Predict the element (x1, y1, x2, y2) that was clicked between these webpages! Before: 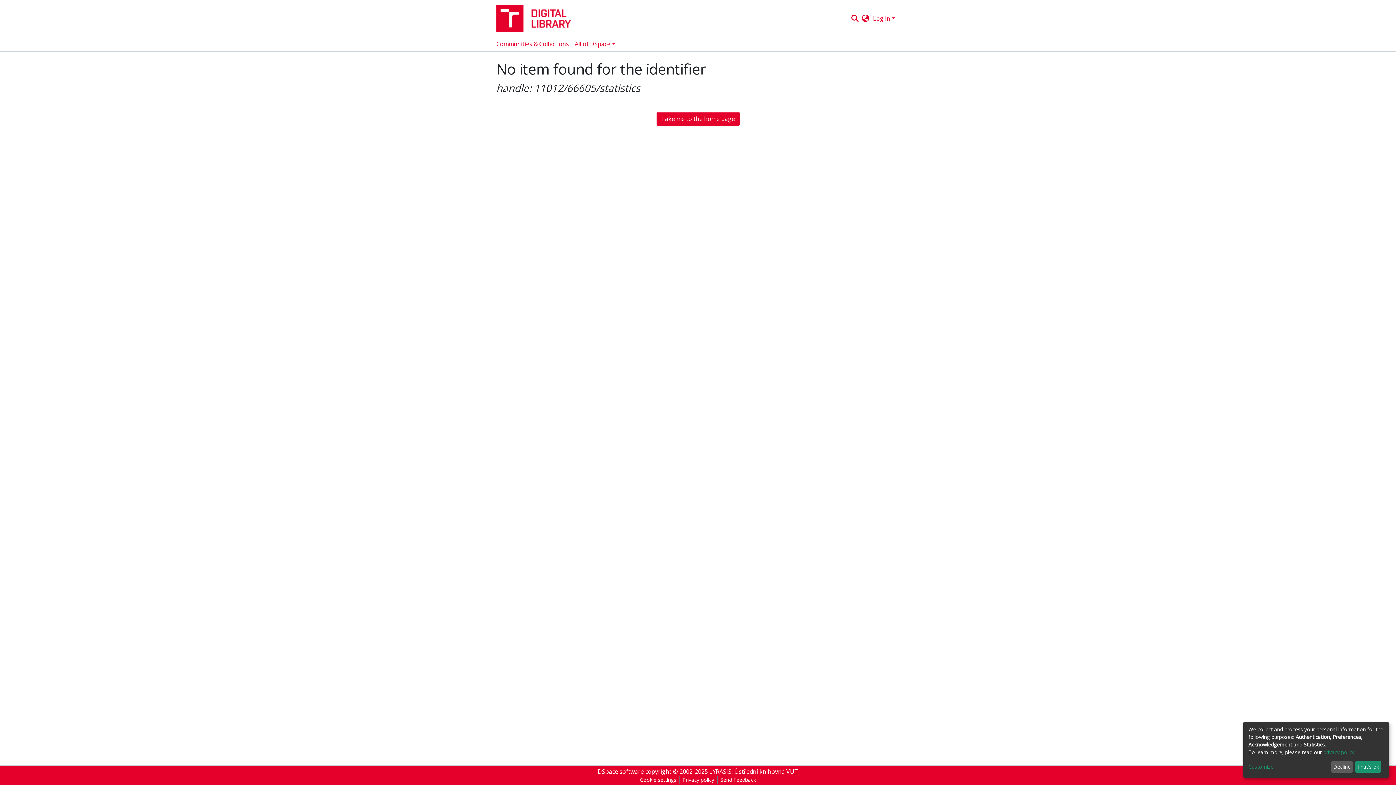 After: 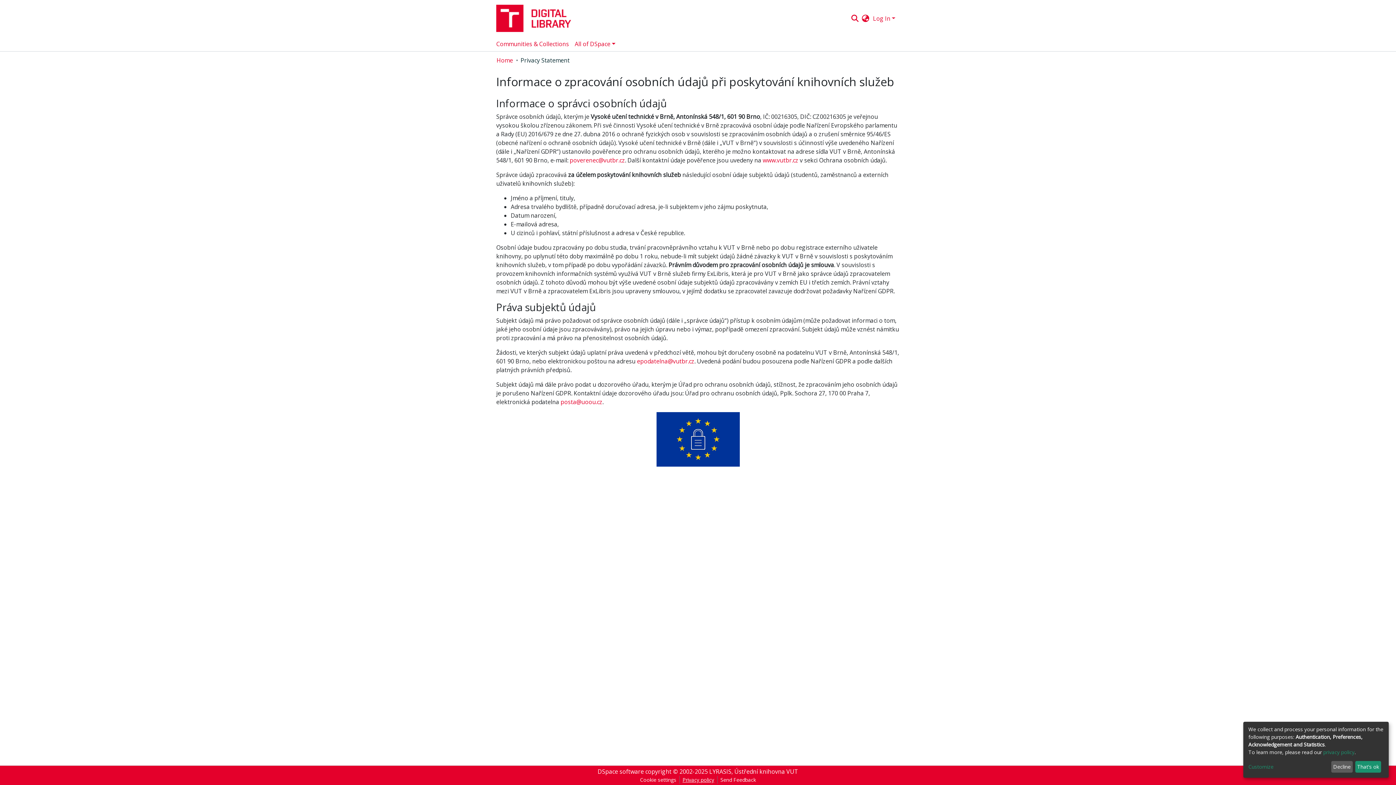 Action: bbox: (679, 776, 717, 784) label: Privacy policy